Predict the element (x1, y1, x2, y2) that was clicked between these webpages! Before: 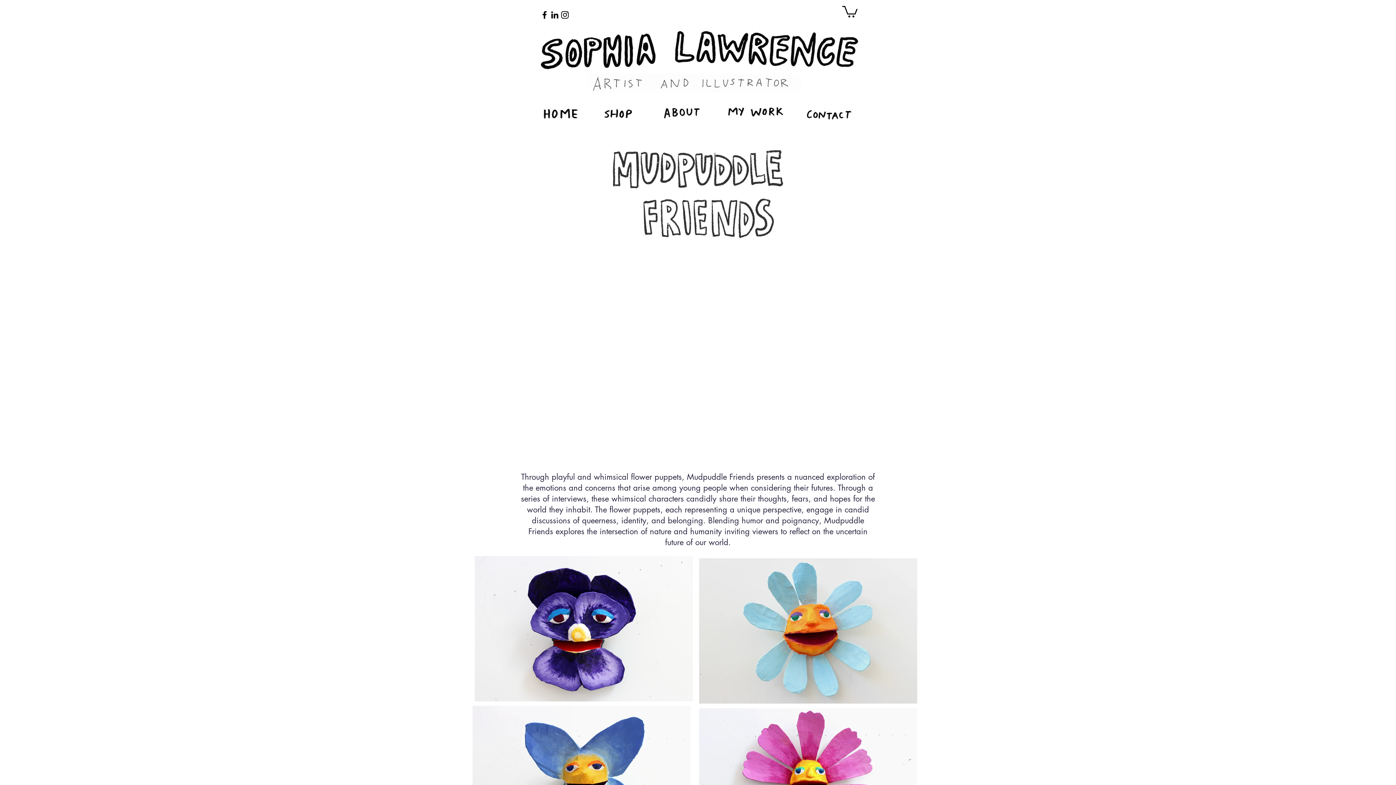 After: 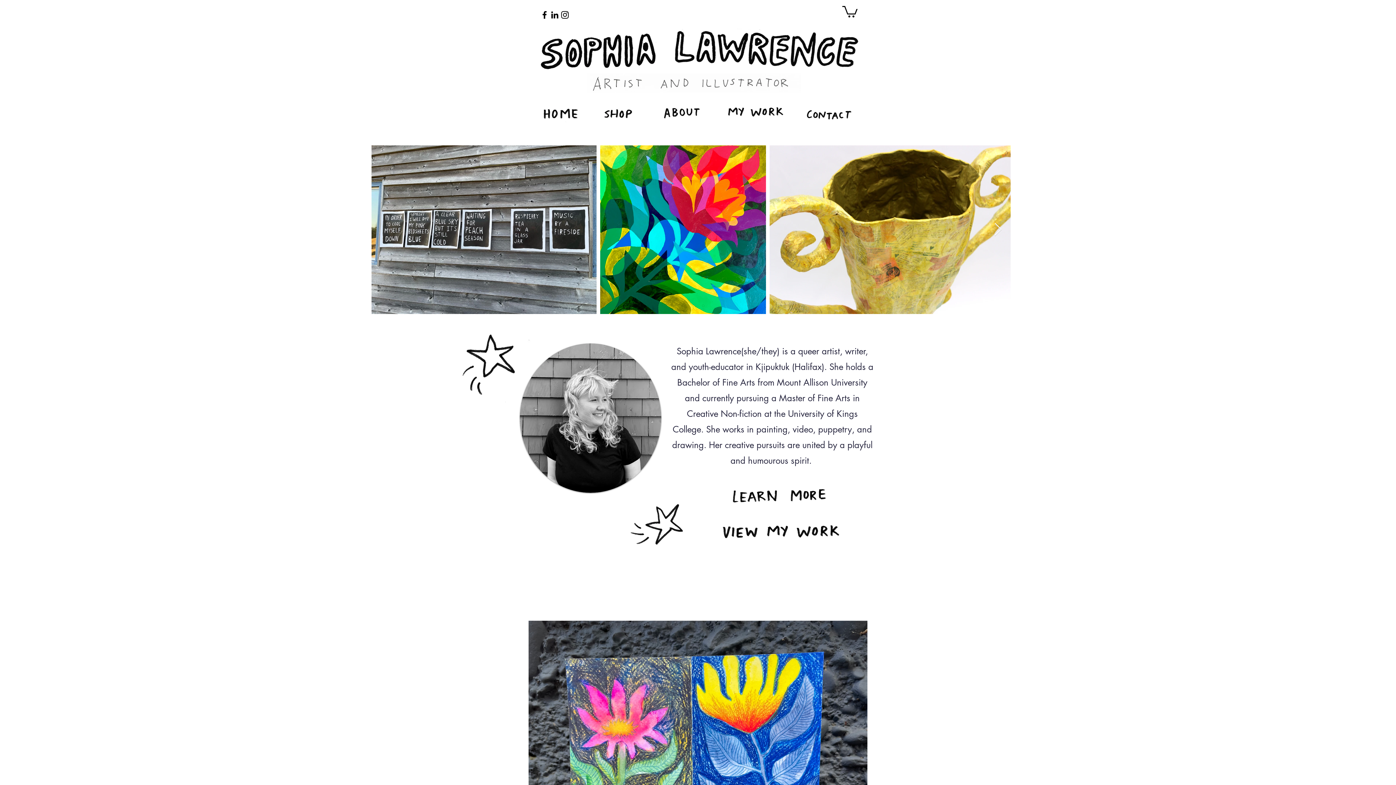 Action: bbox: (664, 24, 867, 75)